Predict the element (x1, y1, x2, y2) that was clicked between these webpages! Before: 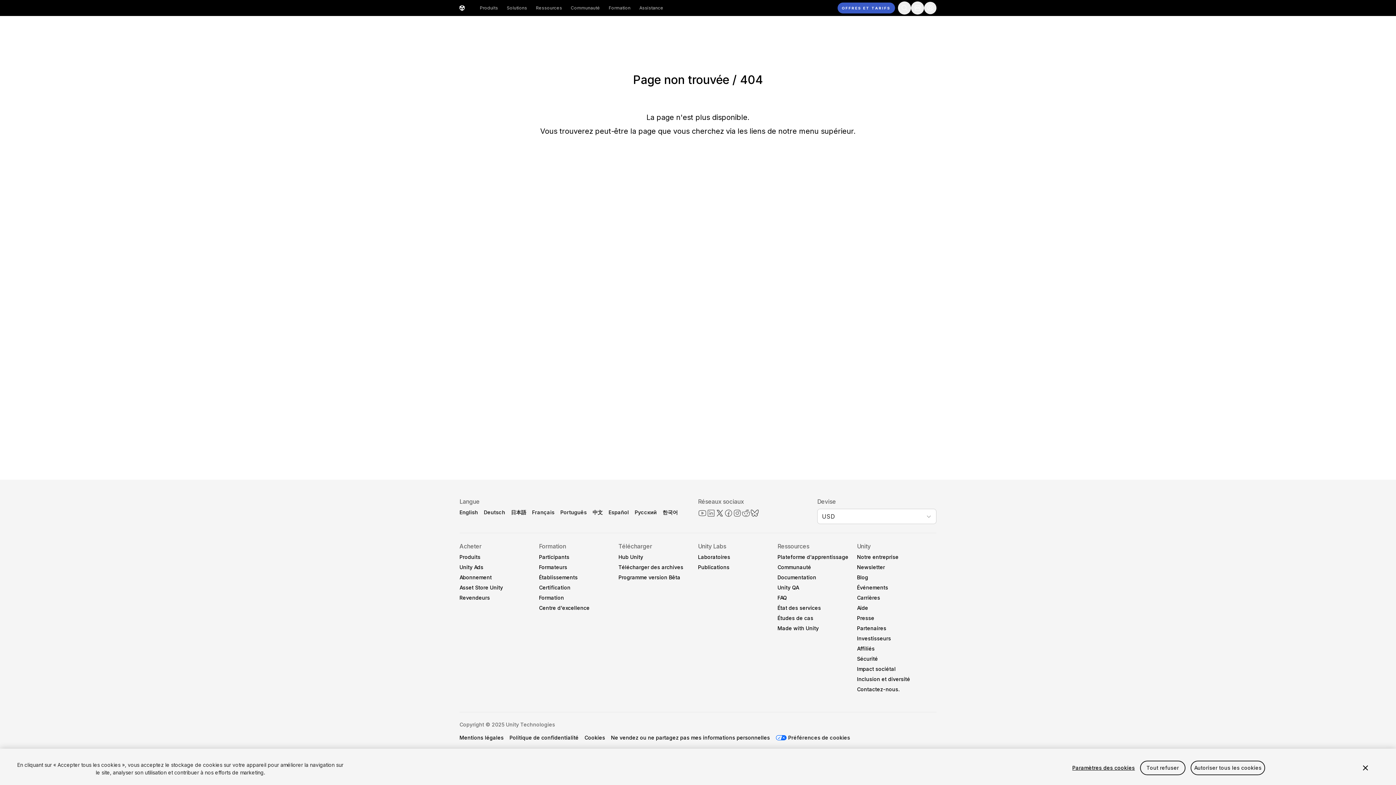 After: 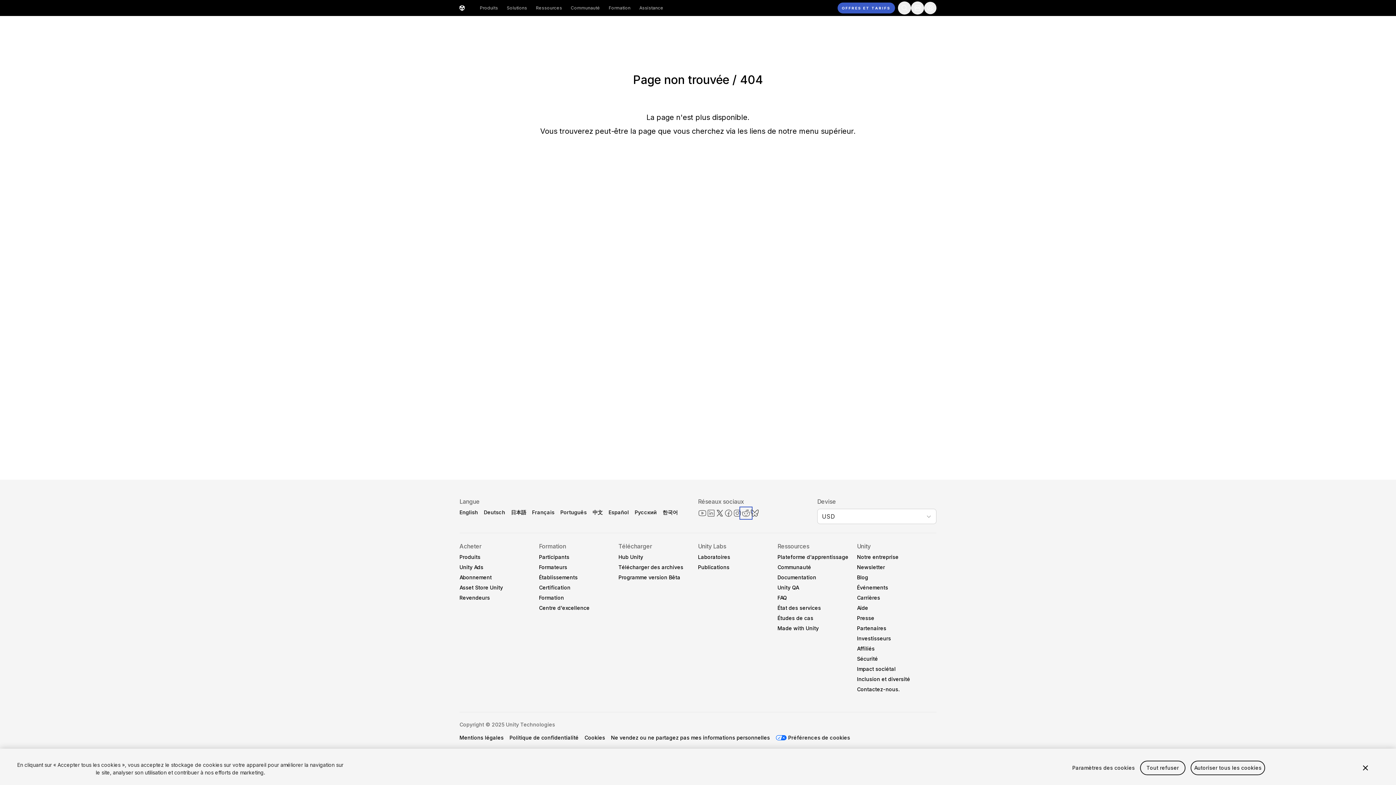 Action: bbox: (741, 509, 750, 517)